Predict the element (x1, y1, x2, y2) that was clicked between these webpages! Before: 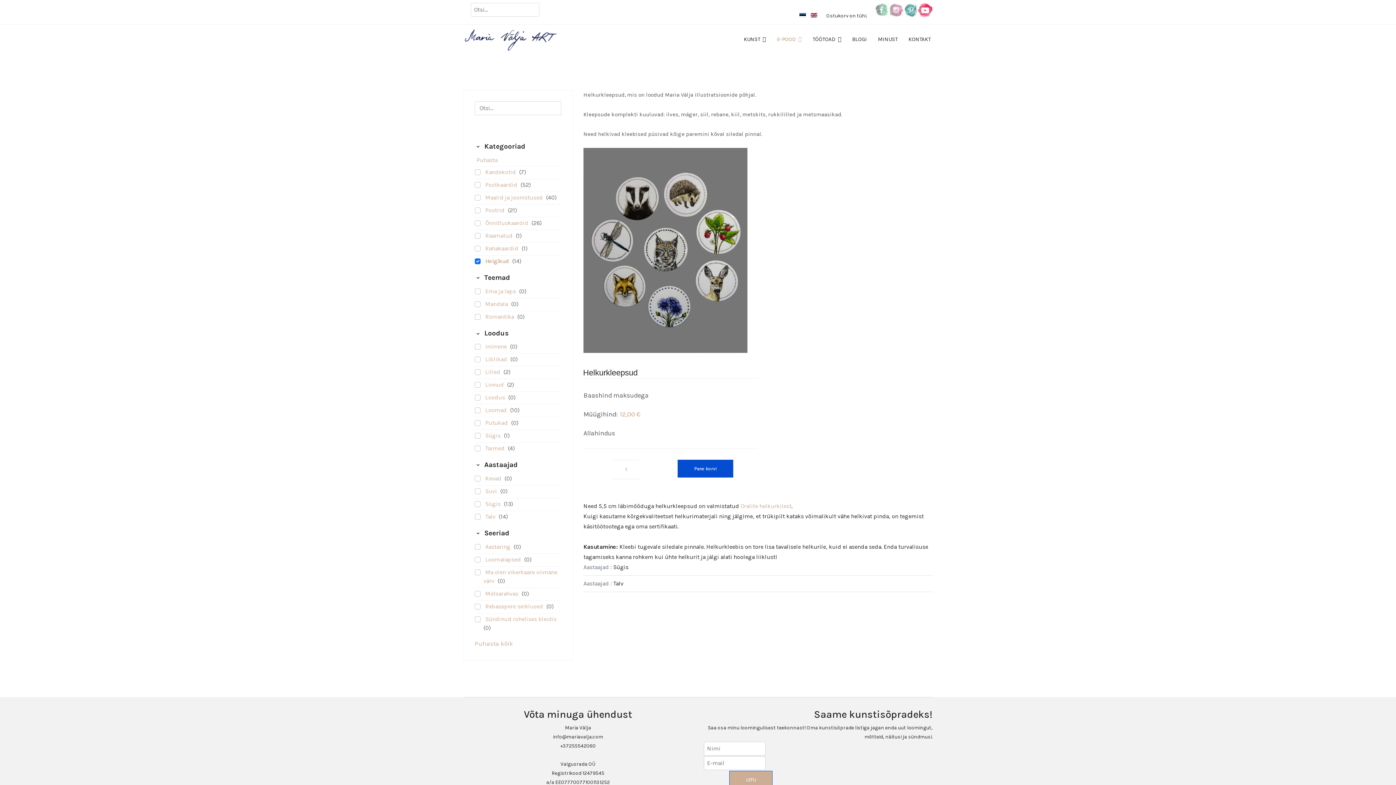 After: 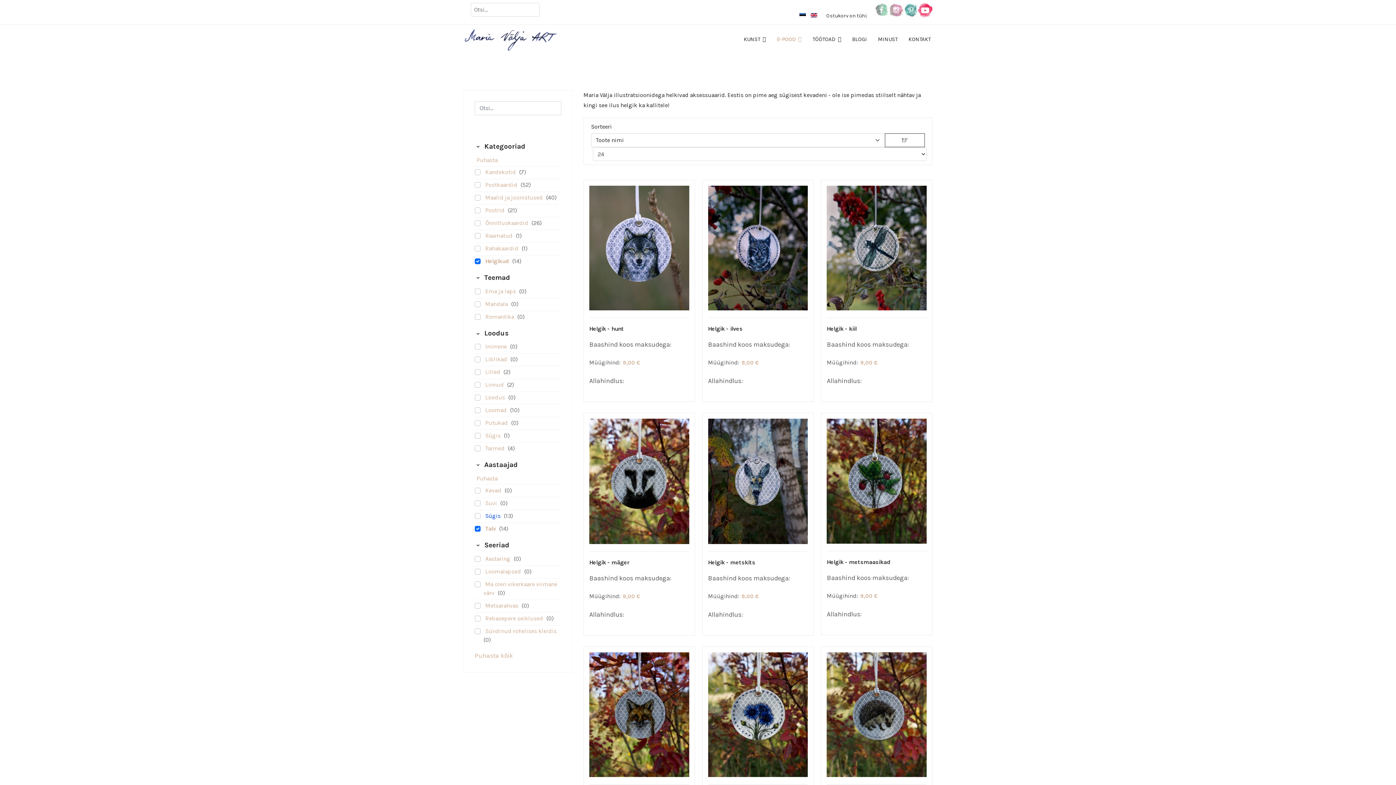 Action: bbox: (483, 513, 498, 520) label: Talv 